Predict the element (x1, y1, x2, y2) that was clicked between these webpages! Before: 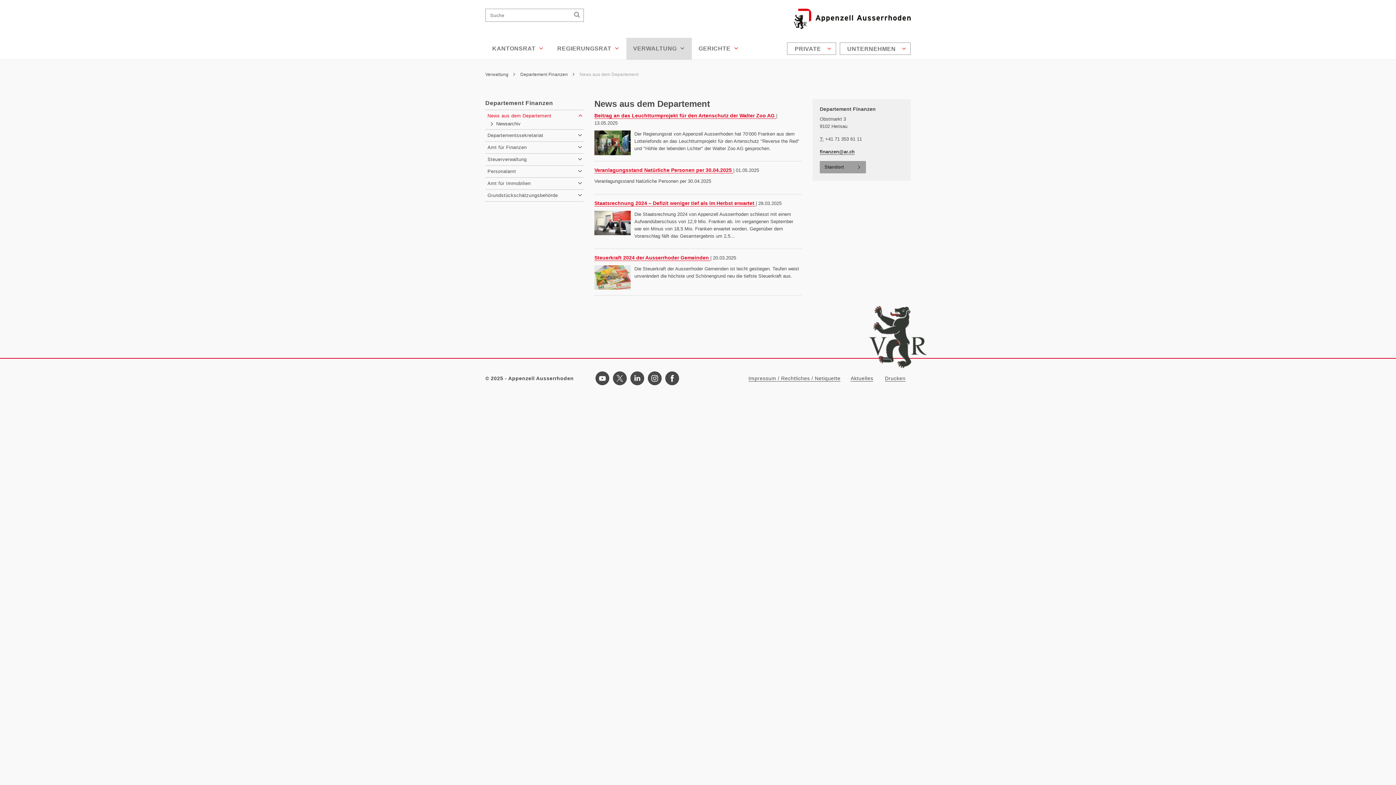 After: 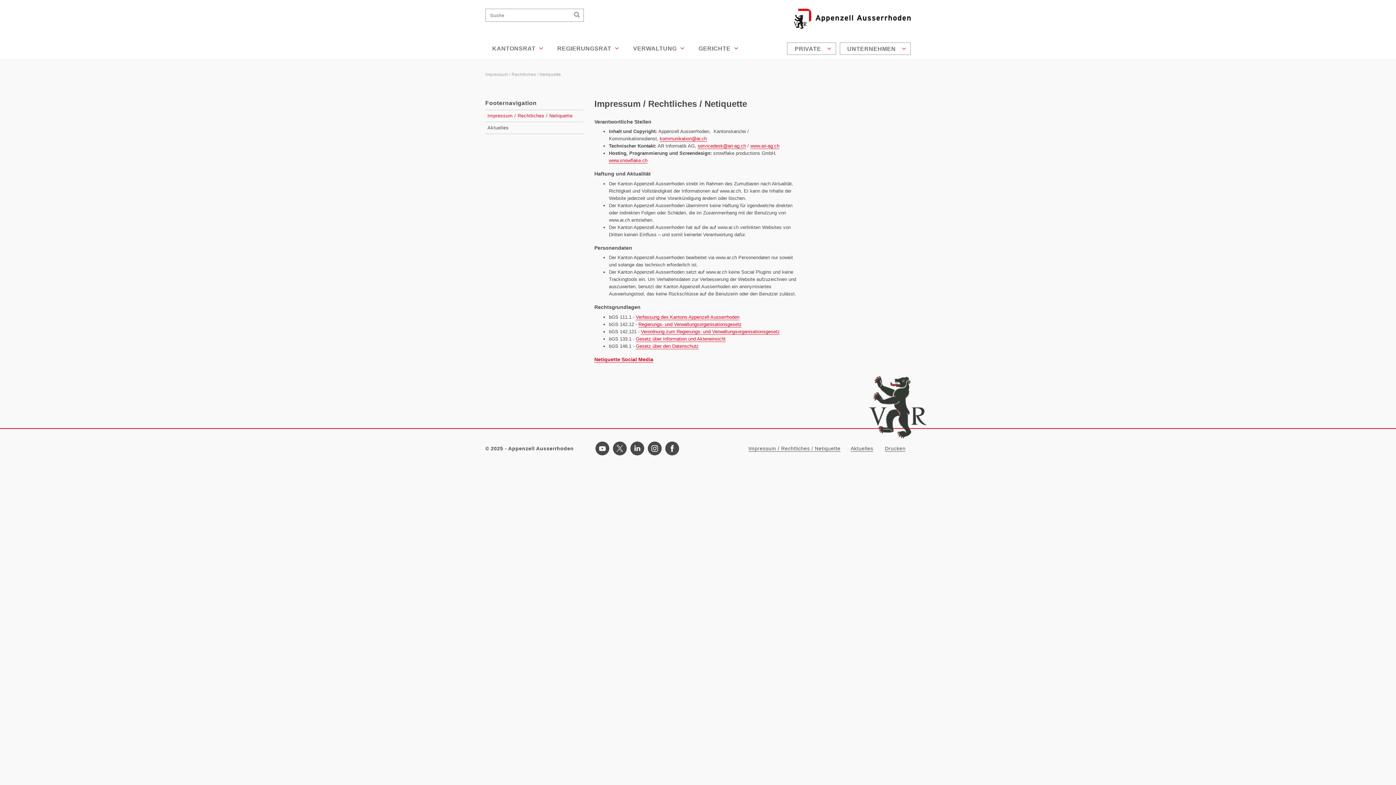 Action: bbox: (748, 375, 840, 381) label: Impressum / Rechtliches / Netiquette